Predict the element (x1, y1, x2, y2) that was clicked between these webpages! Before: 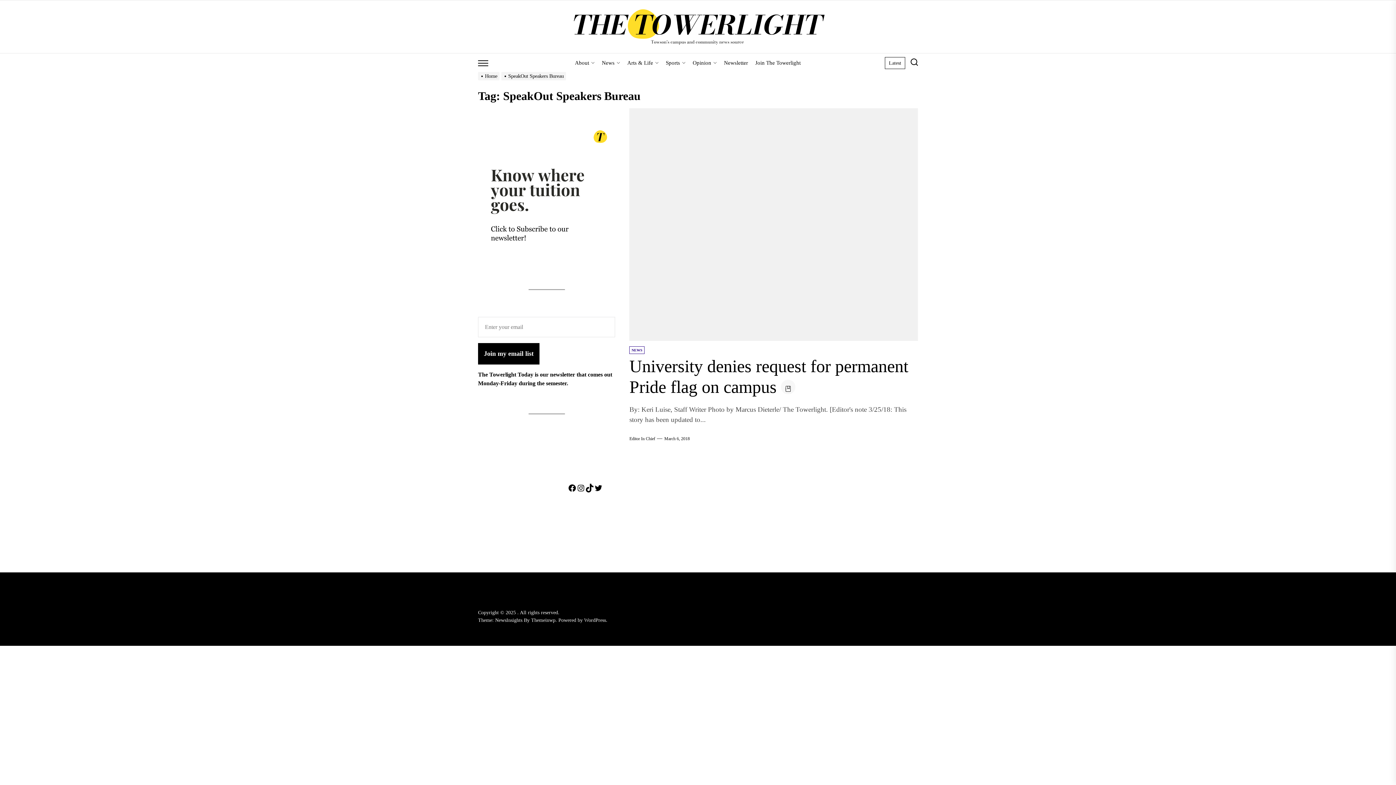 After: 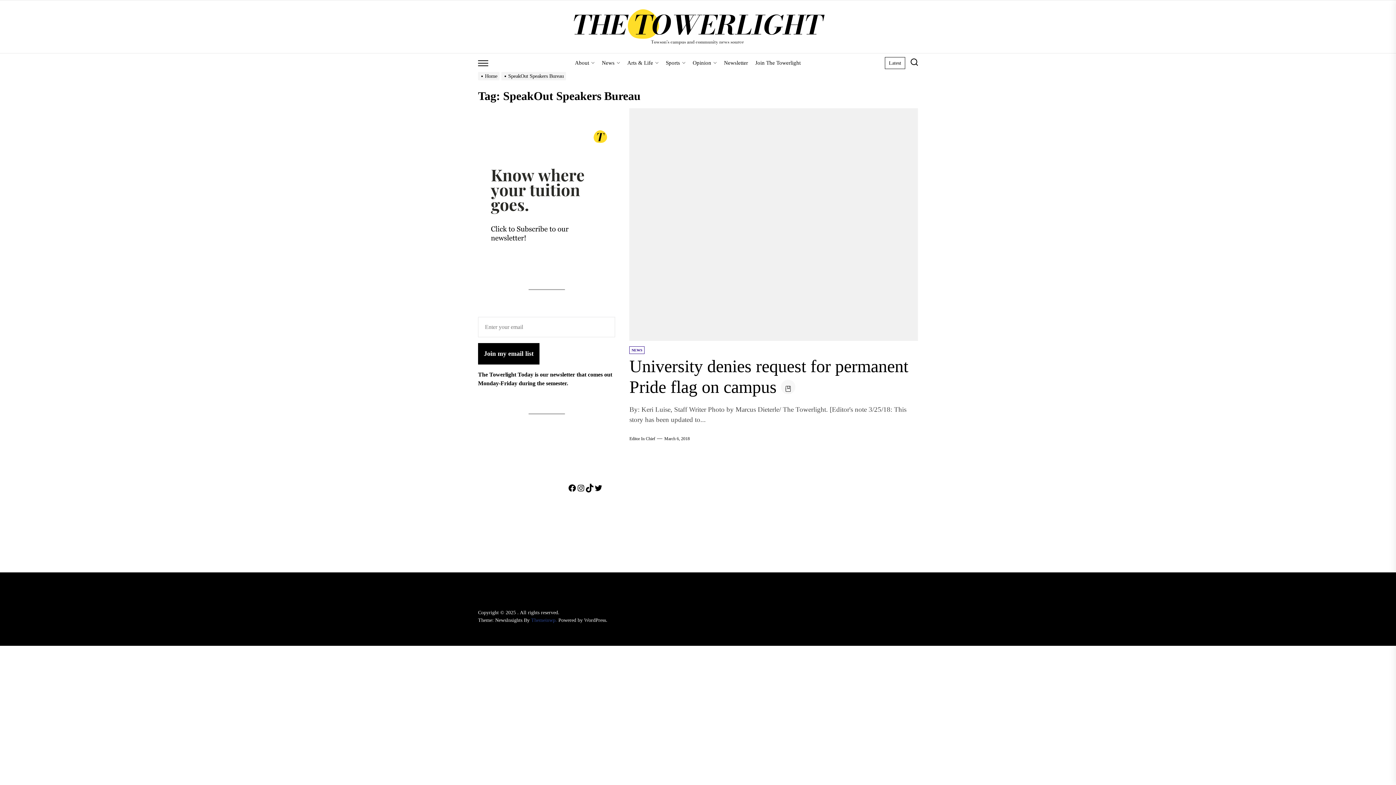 Action: label: Themeinwp.  bbox: (531, 617, 558, 623)